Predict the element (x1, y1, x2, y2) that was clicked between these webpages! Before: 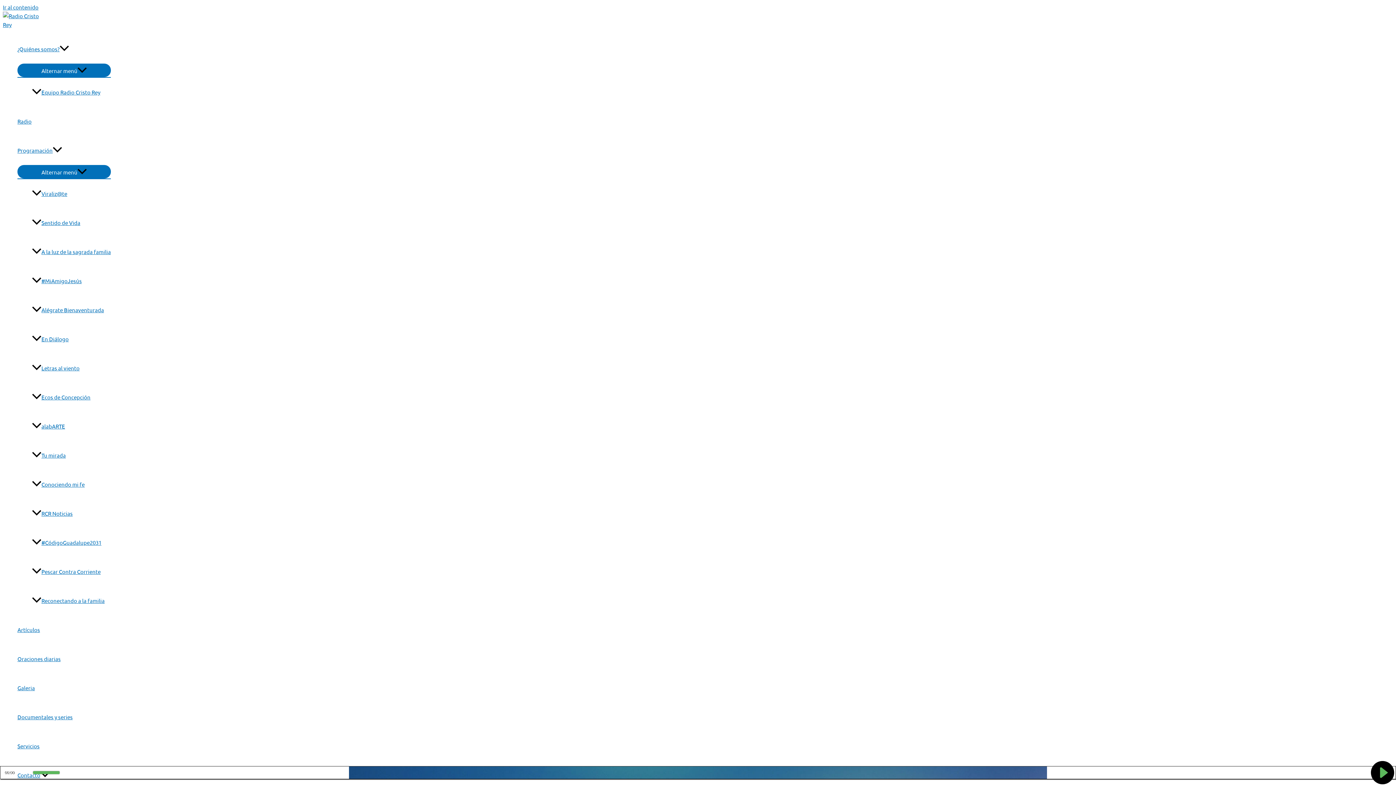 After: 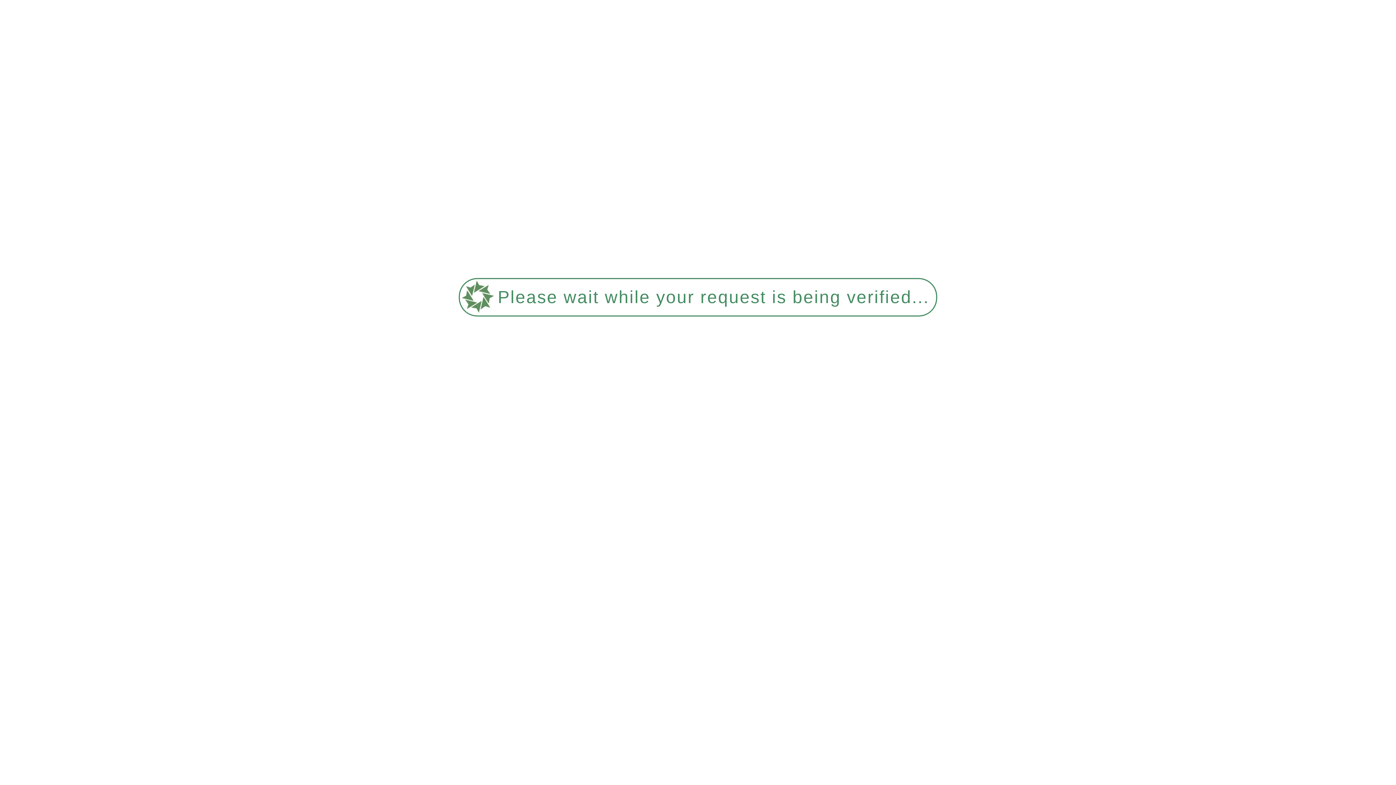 Action: label: Documentales y series bbox: (17, 702, 110, 732)